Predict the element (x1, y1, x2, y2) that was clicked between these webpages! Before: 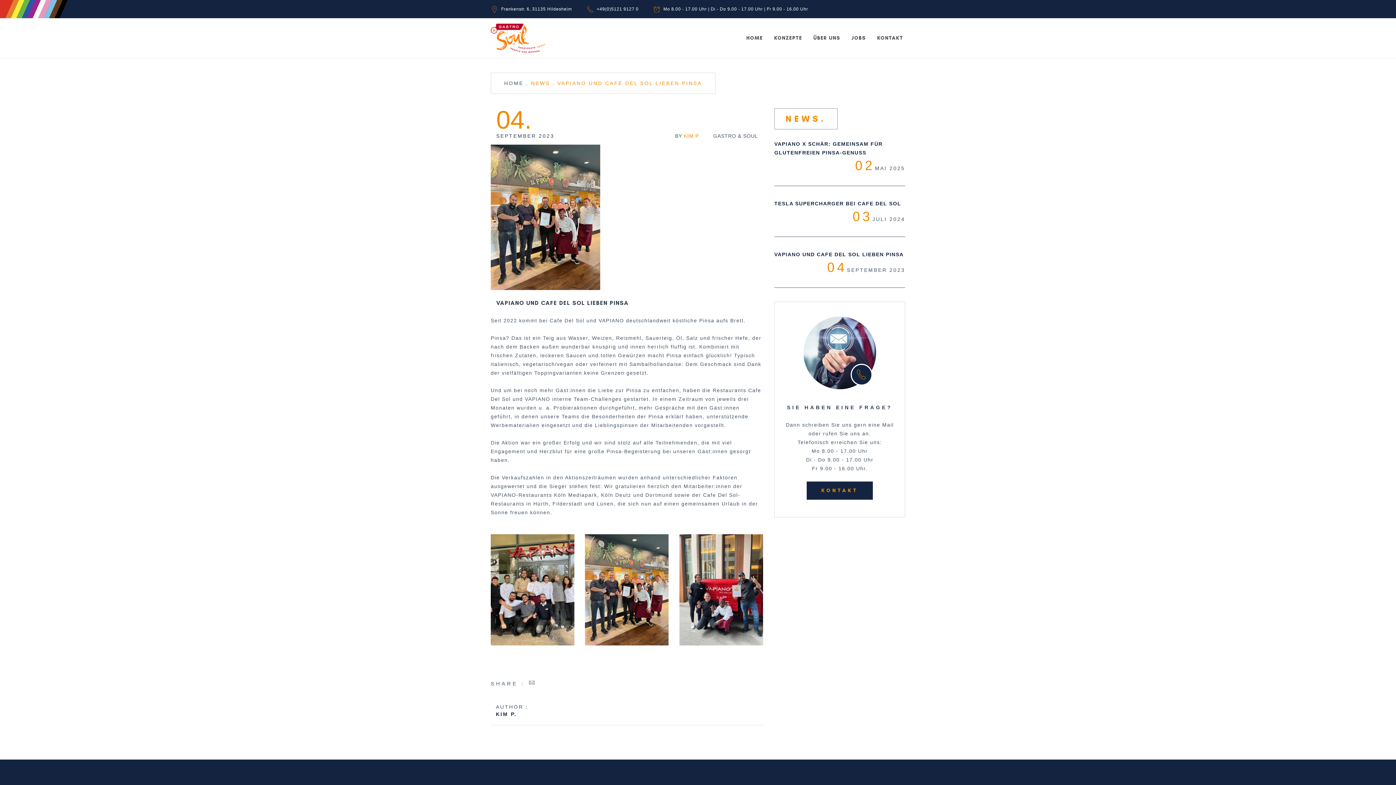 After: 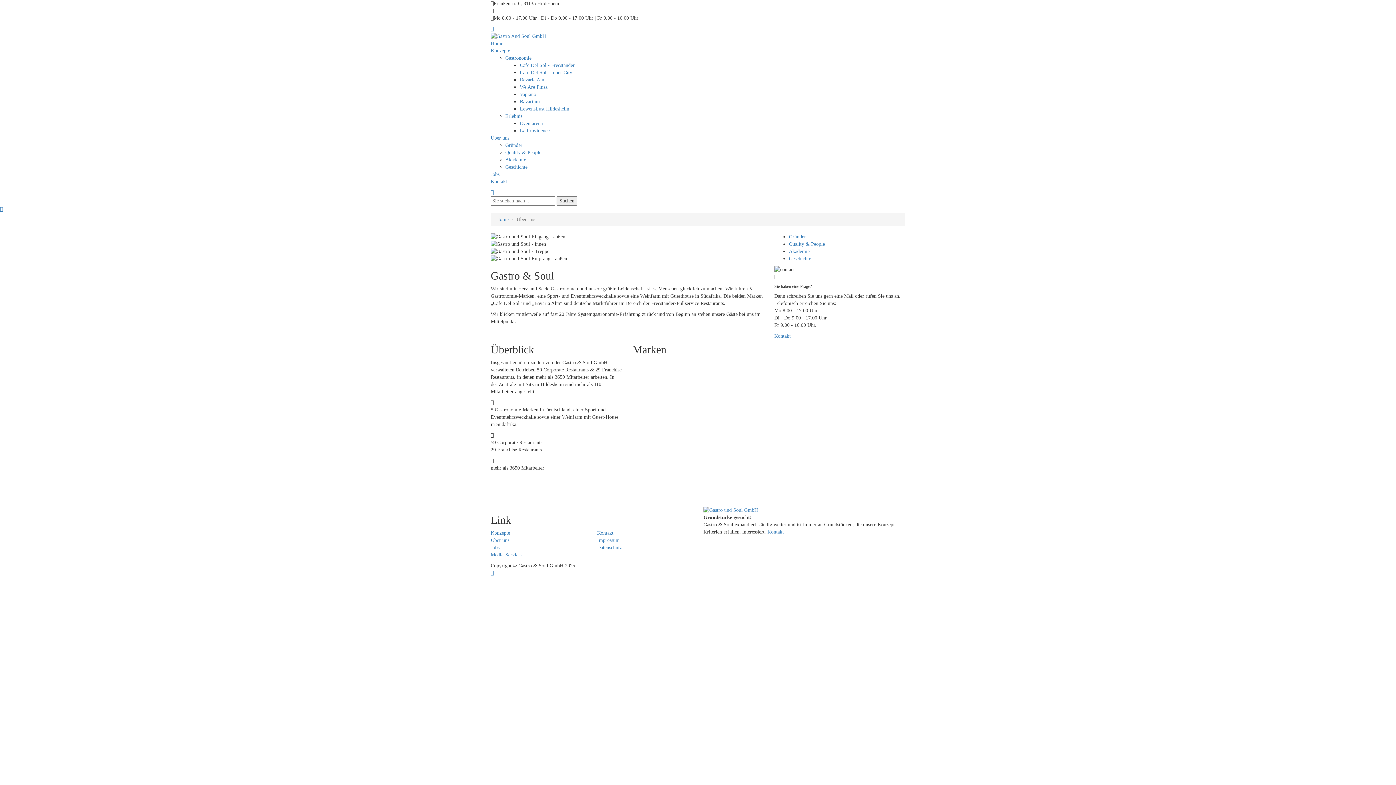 Action: bbox: (813, 18, 842, 58) label: ÜBER UNS